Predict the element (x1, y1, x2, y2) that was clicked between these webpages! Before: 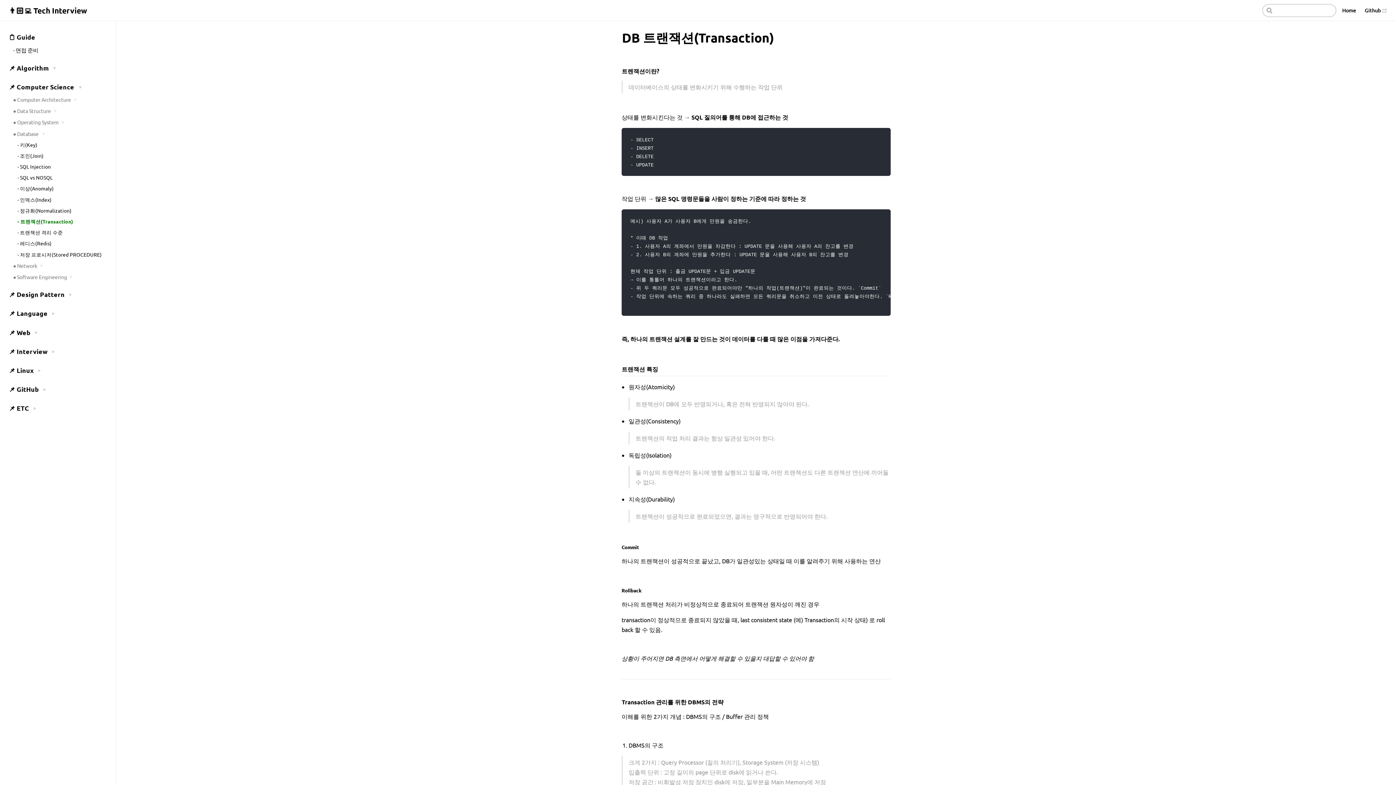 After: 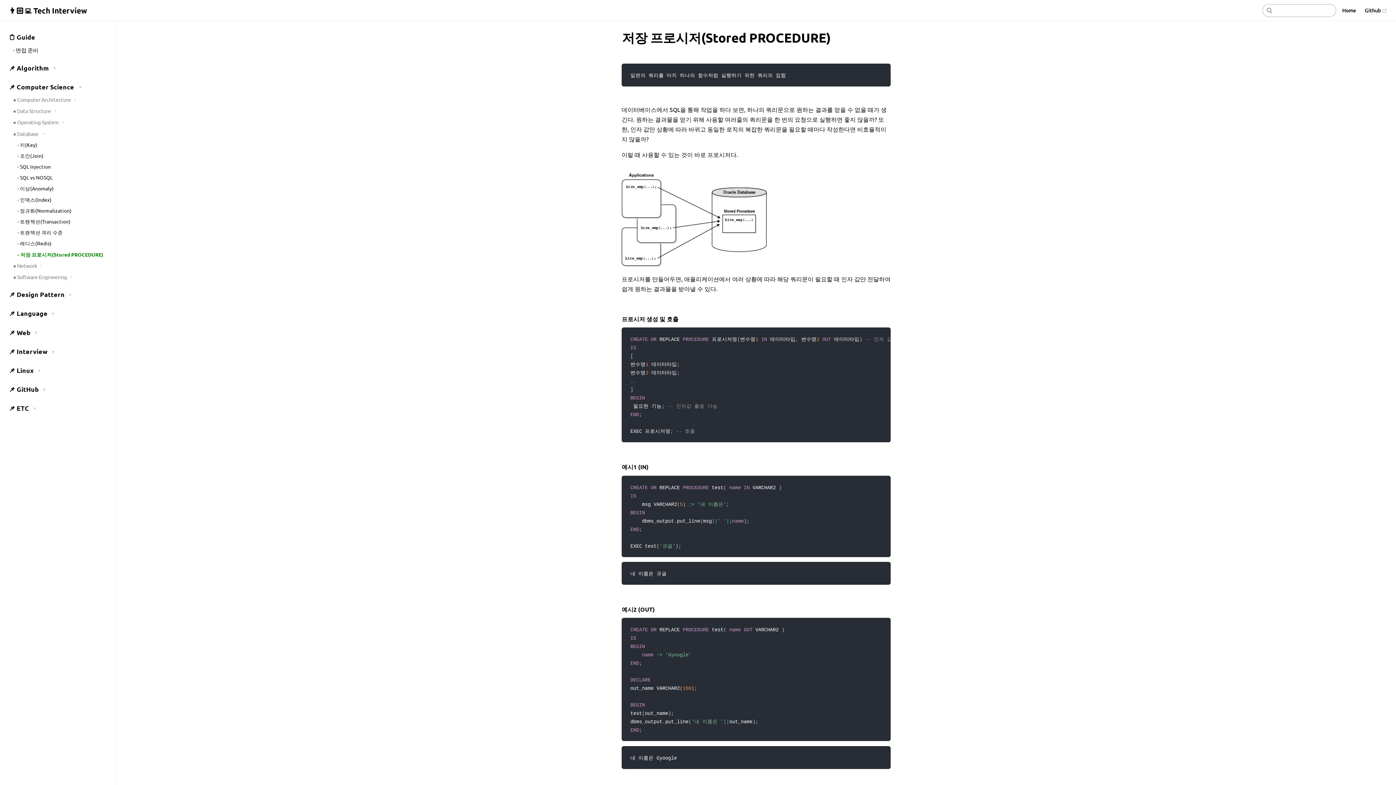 Action: bbox: (5, 249, 116, 260) label: - 저장 프로시저(Stored PROCEDURE)